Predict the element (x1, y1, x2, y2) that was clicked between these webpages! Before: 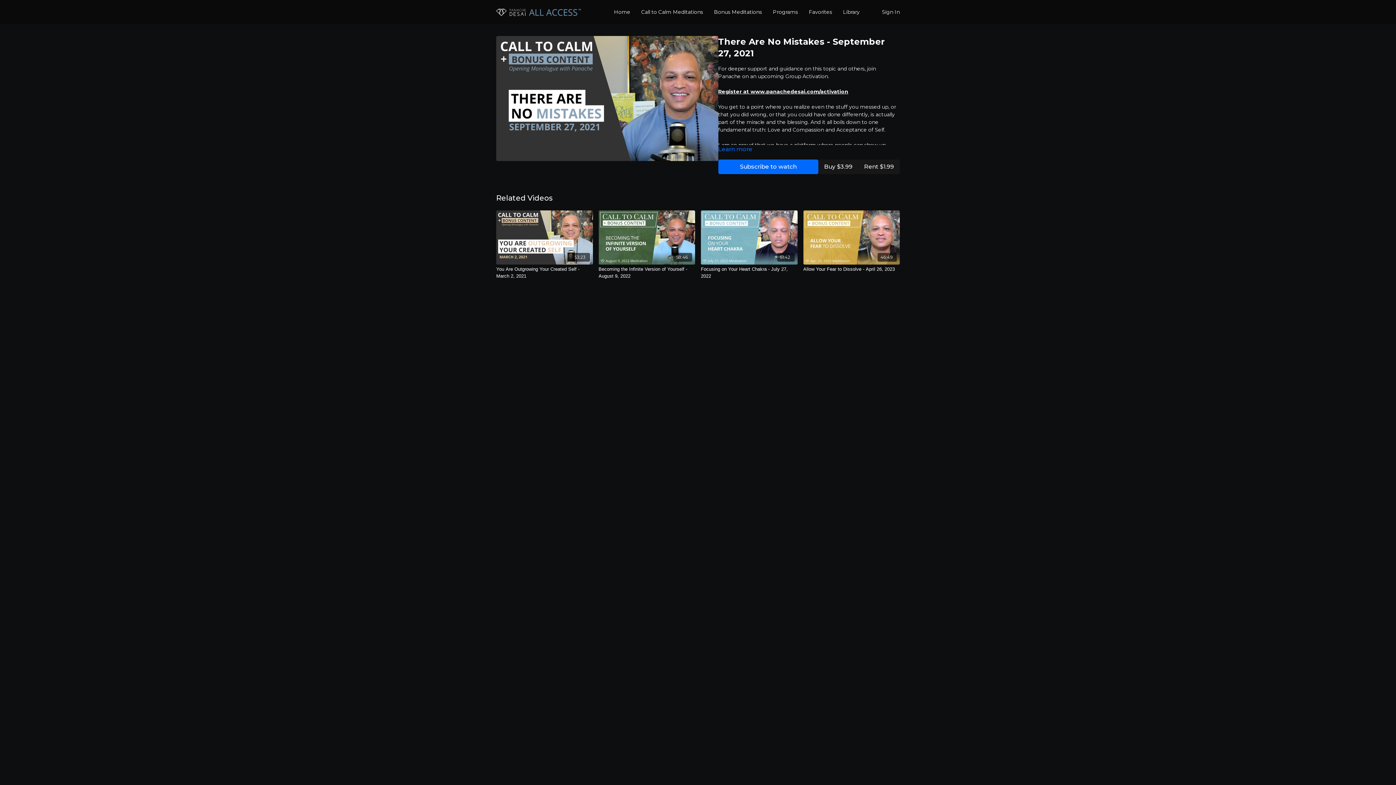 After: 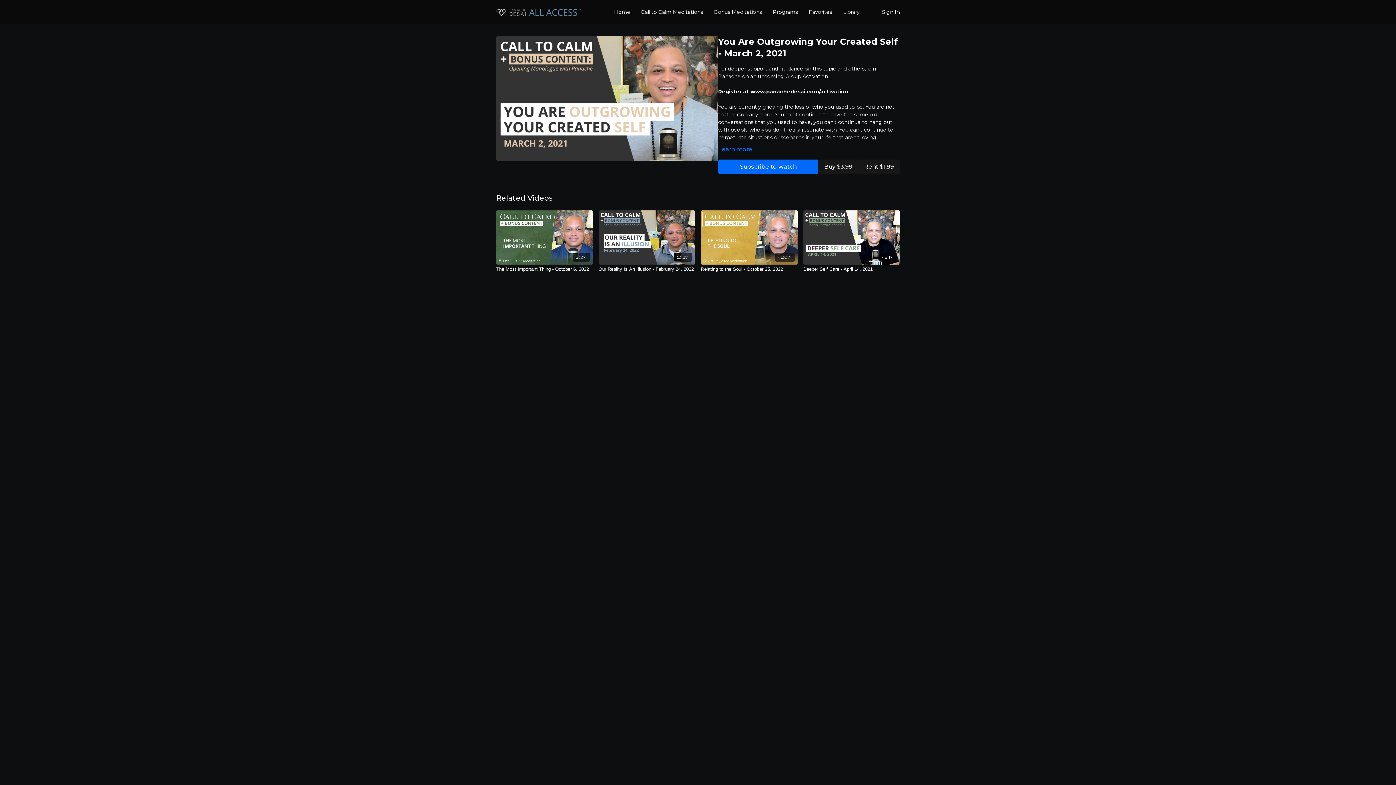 Action: bbox: (496, 265, 592, 279) label: You Are Outgrowing Your Created Self - March 2, 2021